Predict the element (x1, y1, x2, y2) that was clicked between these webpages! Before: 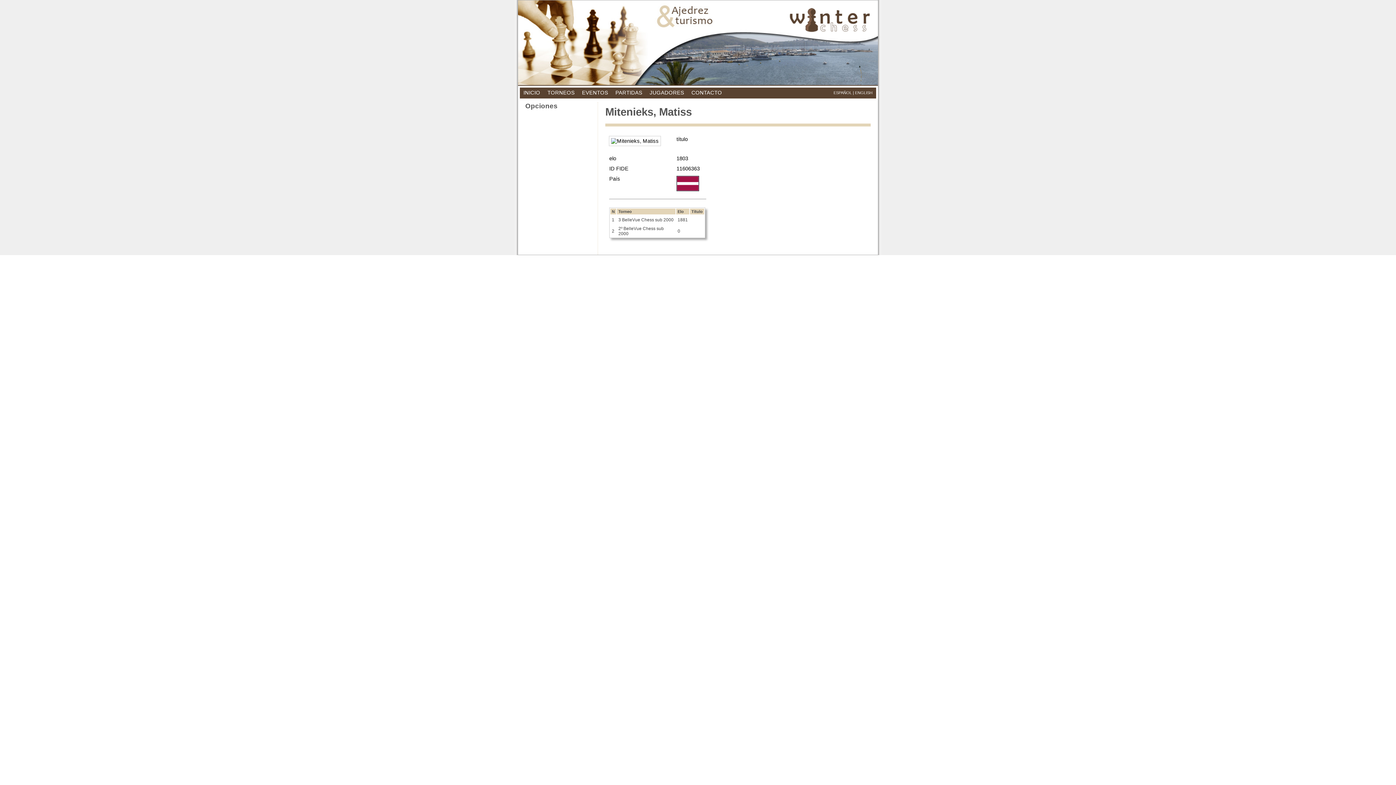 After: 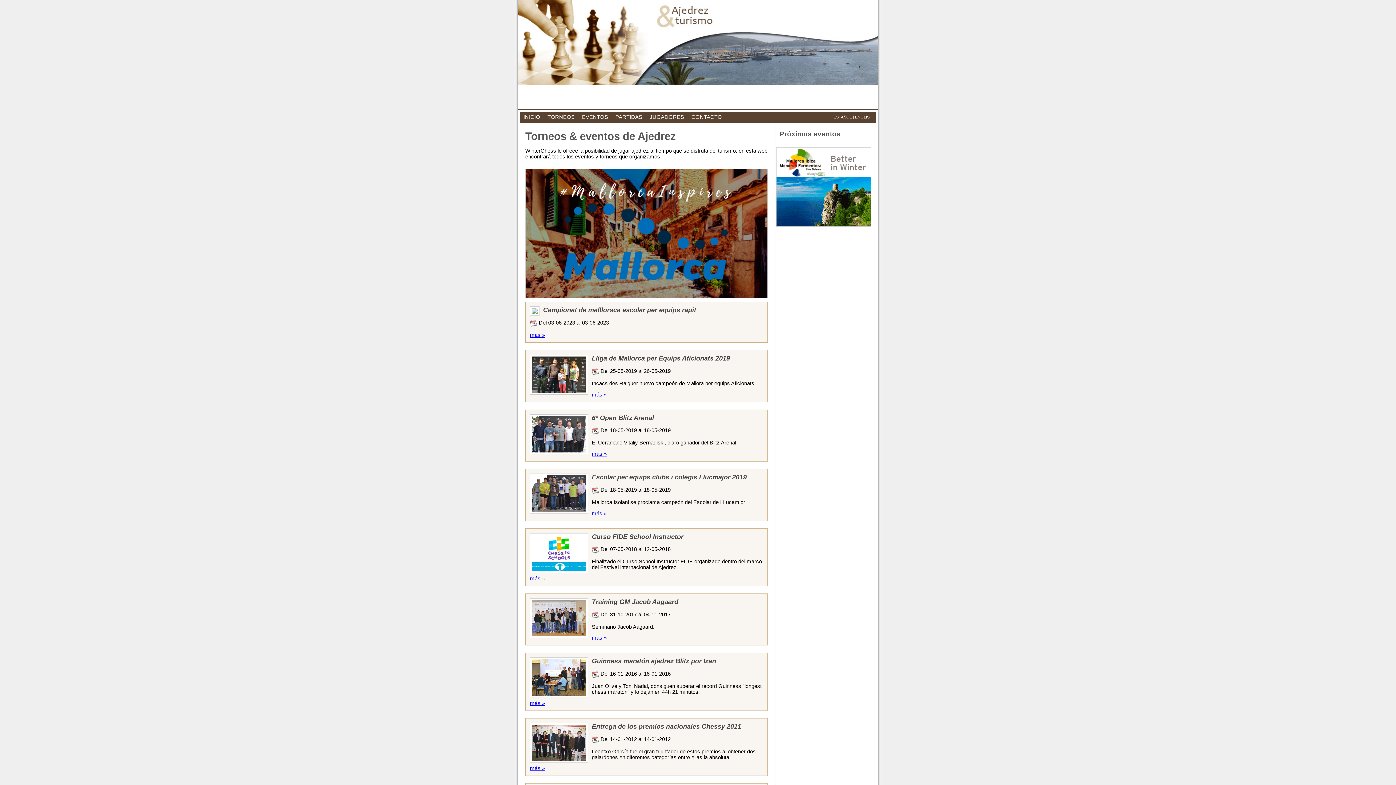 Action: bbox: (582, 89, 608, 95) label: EVENTOS